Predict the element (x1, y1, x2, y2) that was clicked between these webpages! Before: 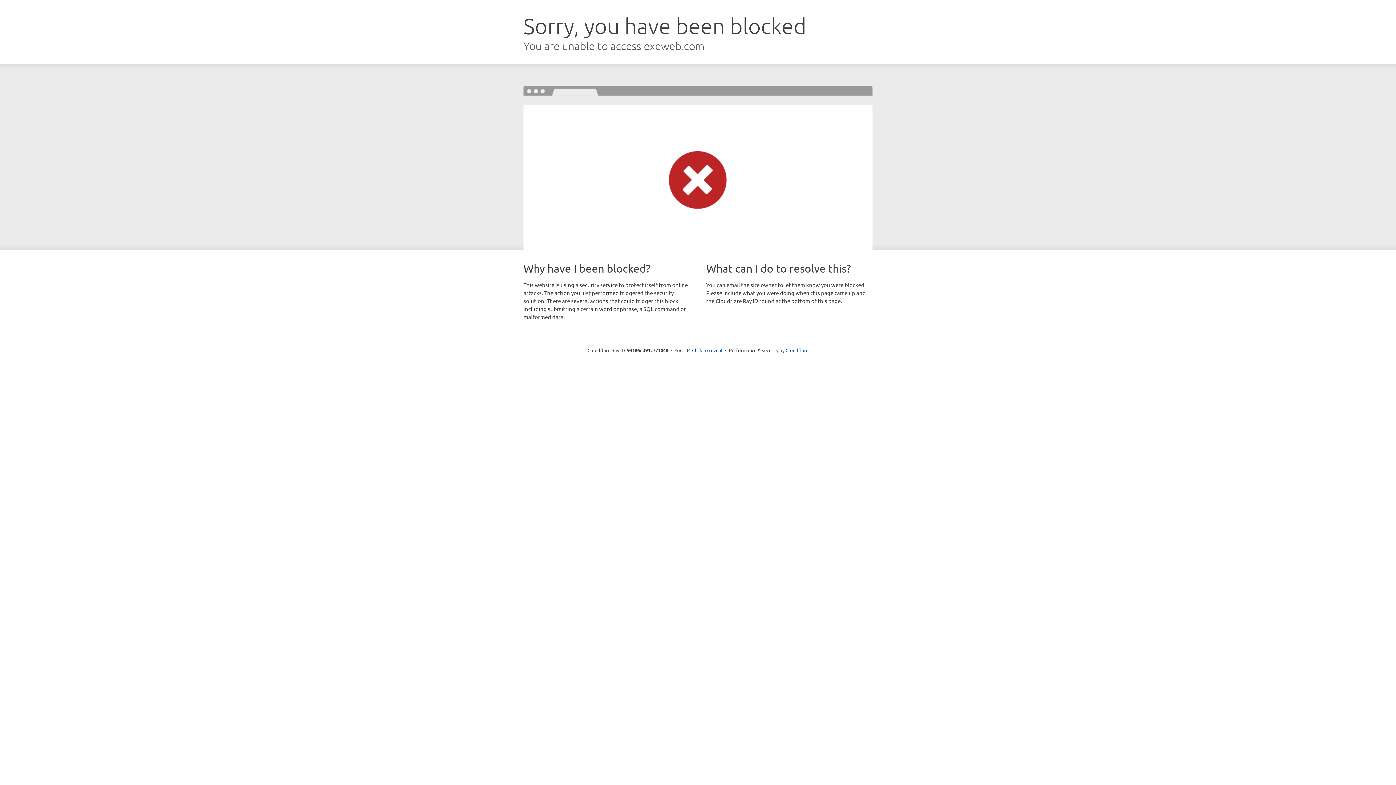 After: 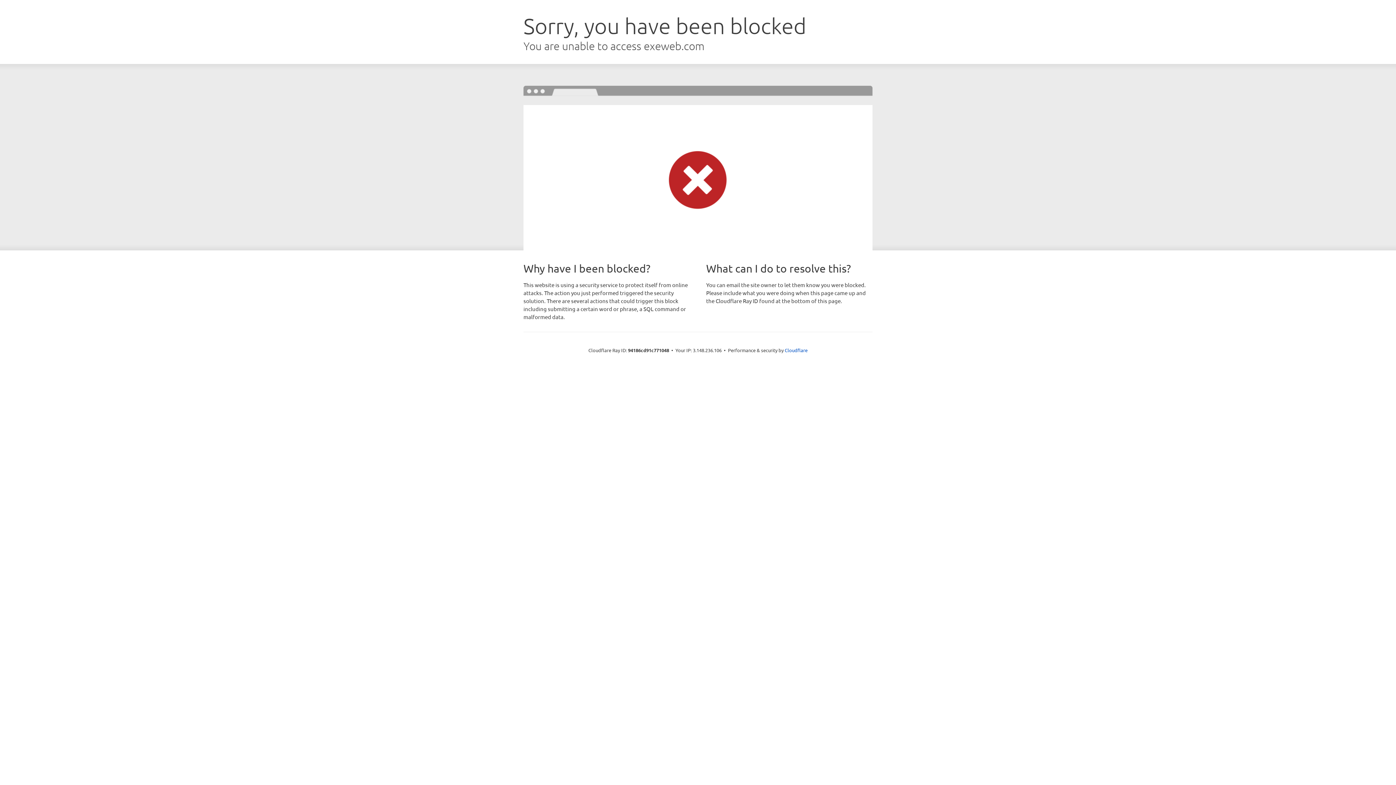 Action: label: Click to reveal bbox: (692, 346, 722, 353)